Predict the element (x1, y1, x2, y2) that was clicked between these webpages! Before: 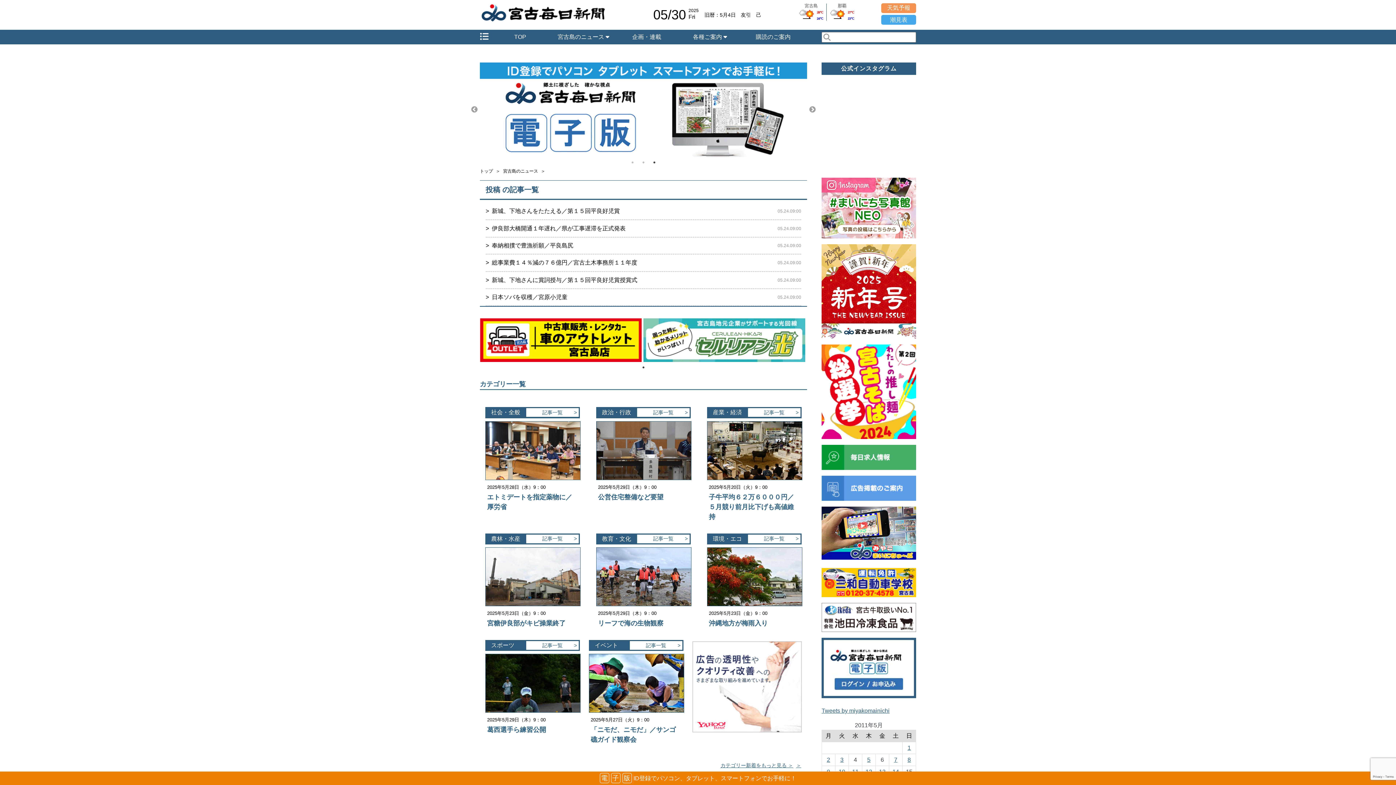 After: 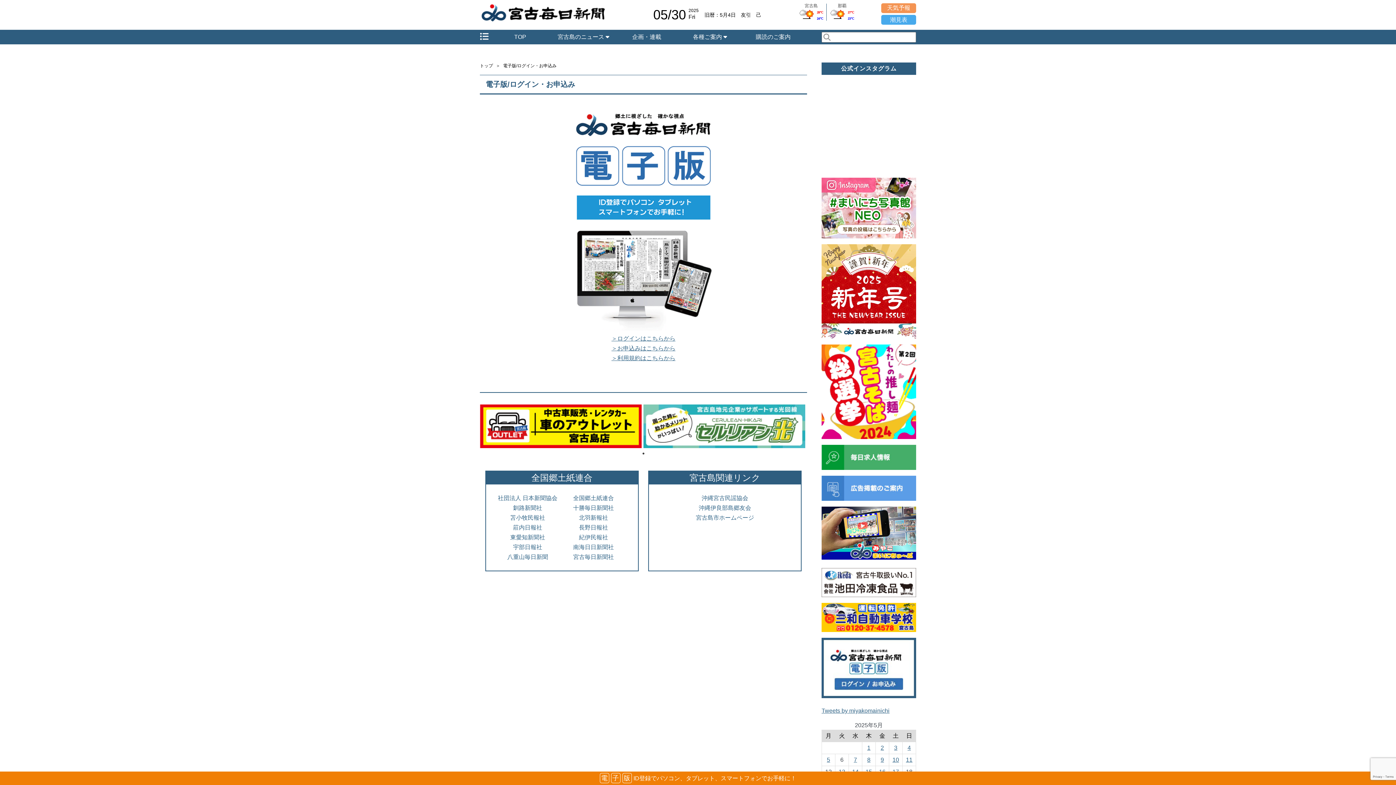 Action: bbox: (480, 62, 807, 157)